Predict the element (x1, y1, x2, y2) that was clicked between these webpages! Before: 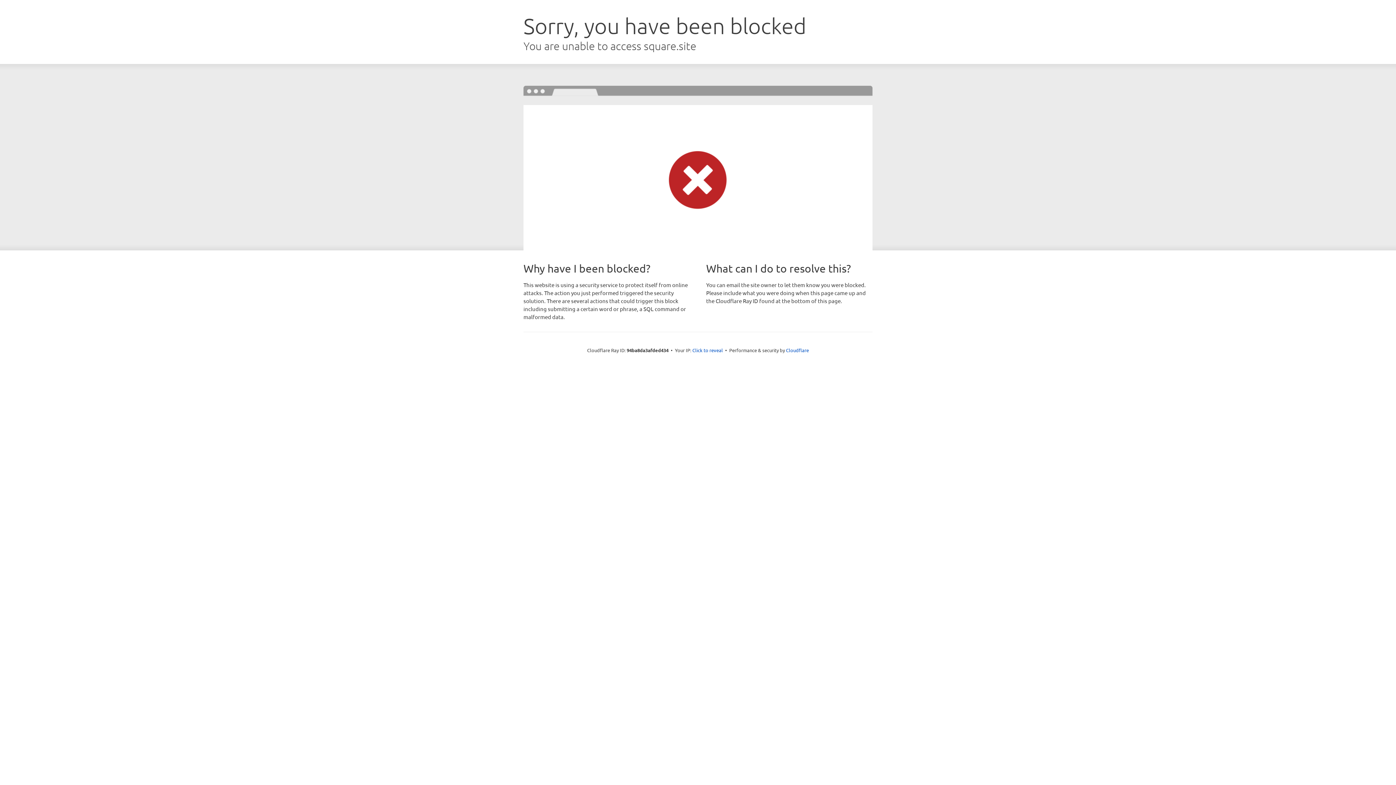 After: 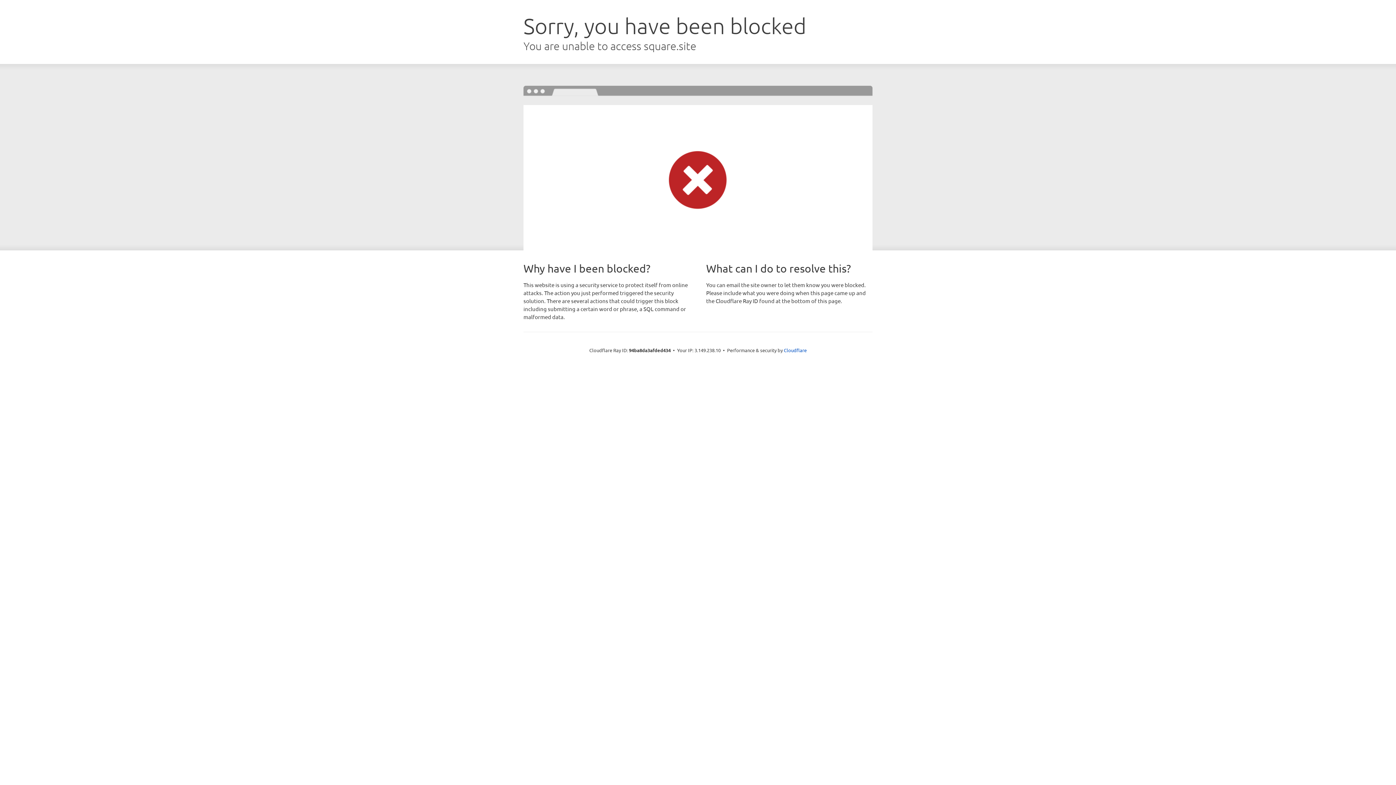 Action: label: Click to reveal bbox: (692, 346, 723, 353)